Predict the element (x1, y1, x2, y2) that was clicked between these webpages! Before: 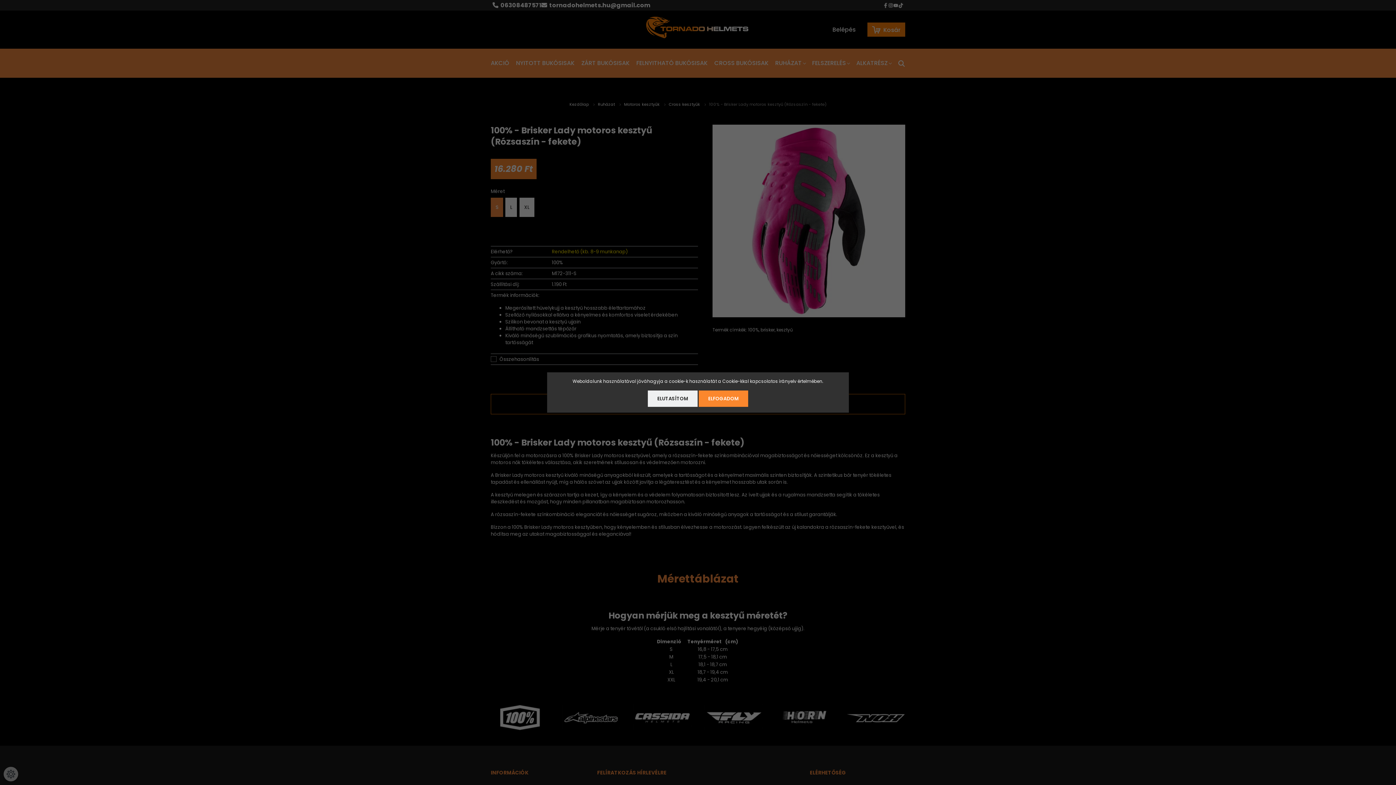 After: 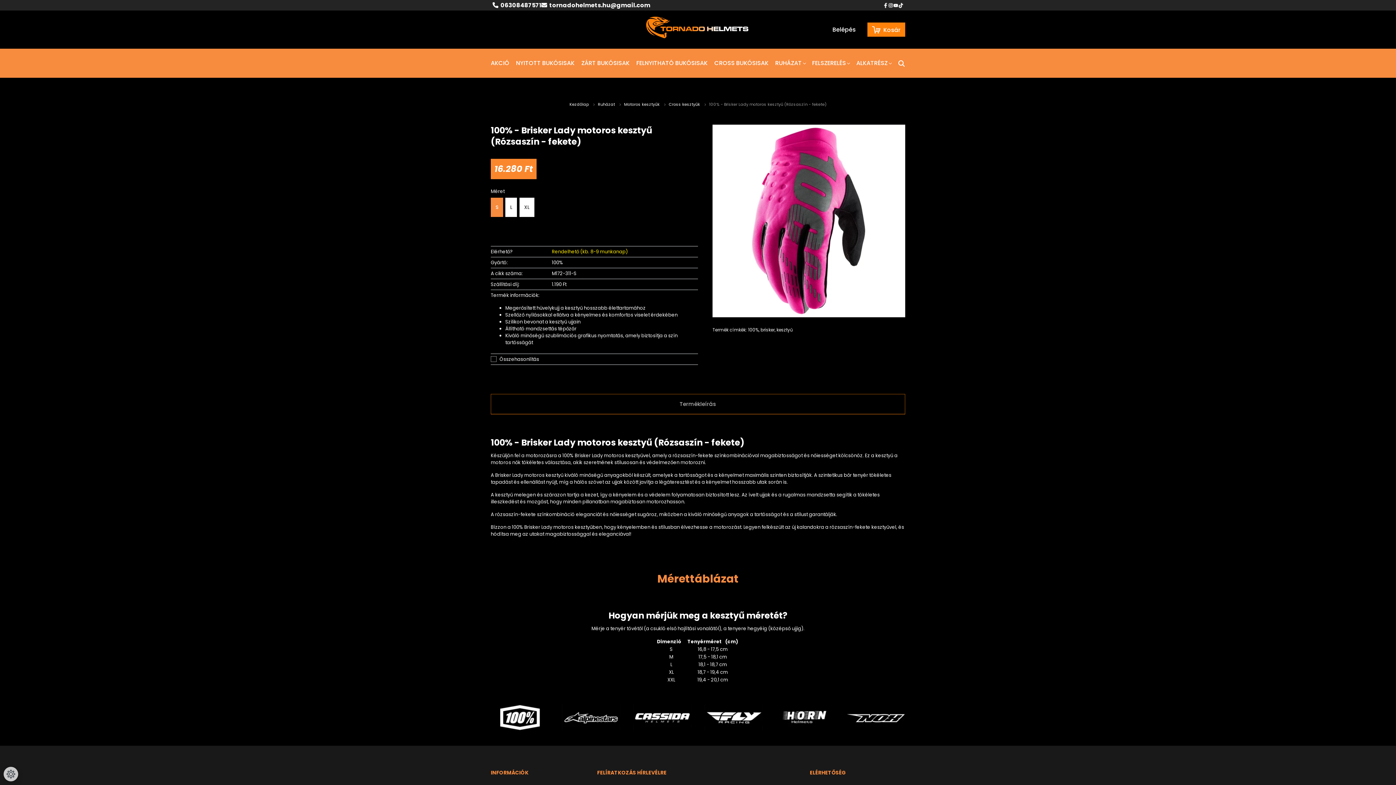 Action: label: ELUTASÍTOM bbox: (648, 390, 697, 407)